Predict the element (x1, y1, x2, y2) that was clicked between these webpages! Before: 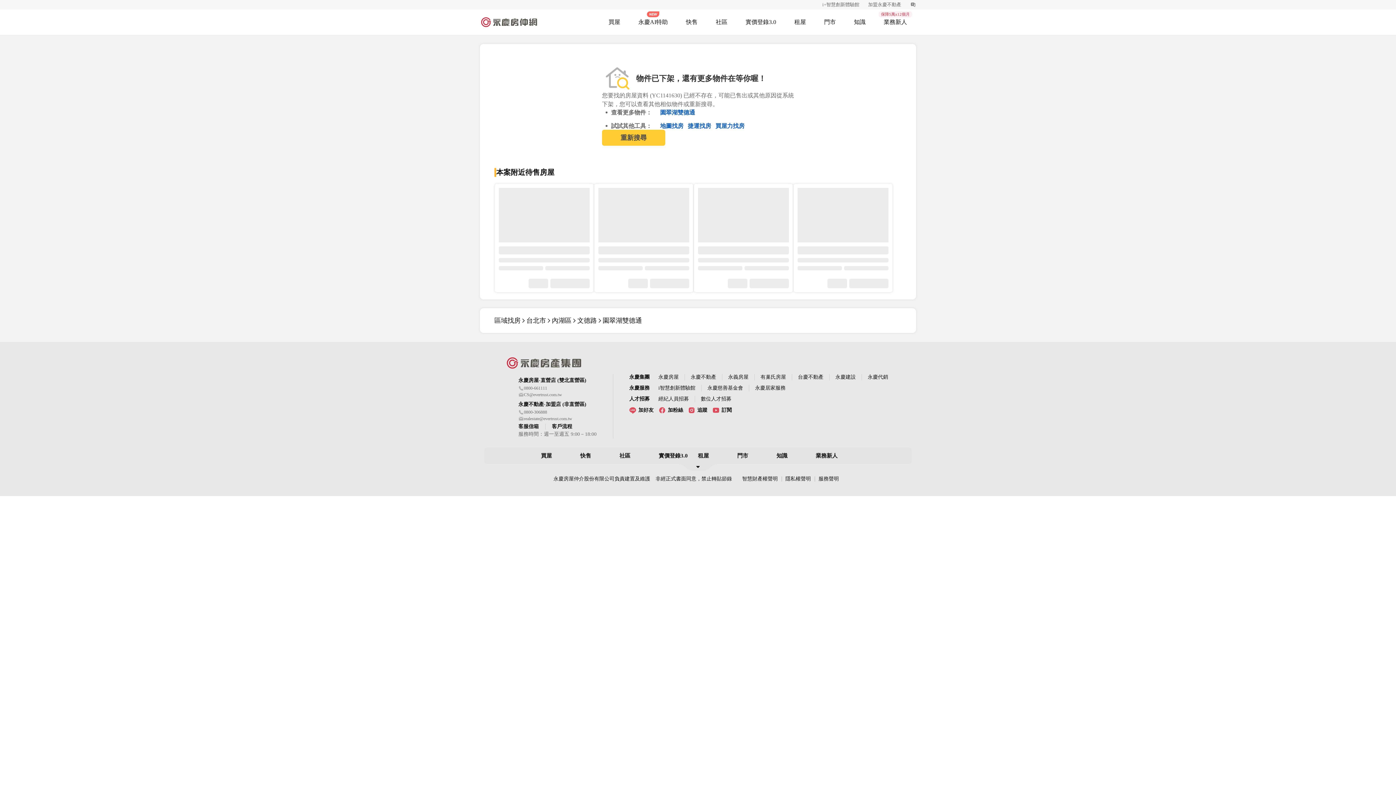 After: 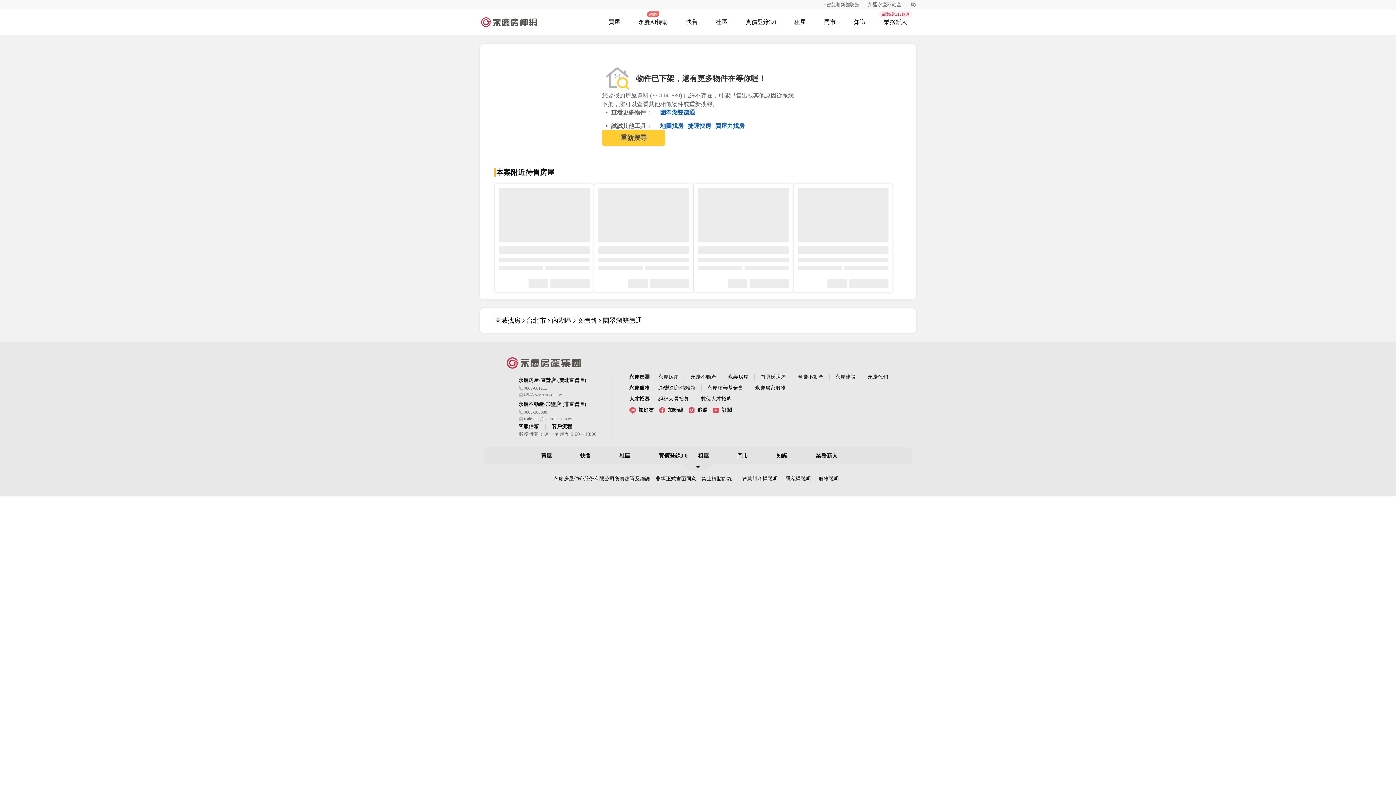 Action: label: 永慶不動產 bbox: (690, 374, 716, 380)